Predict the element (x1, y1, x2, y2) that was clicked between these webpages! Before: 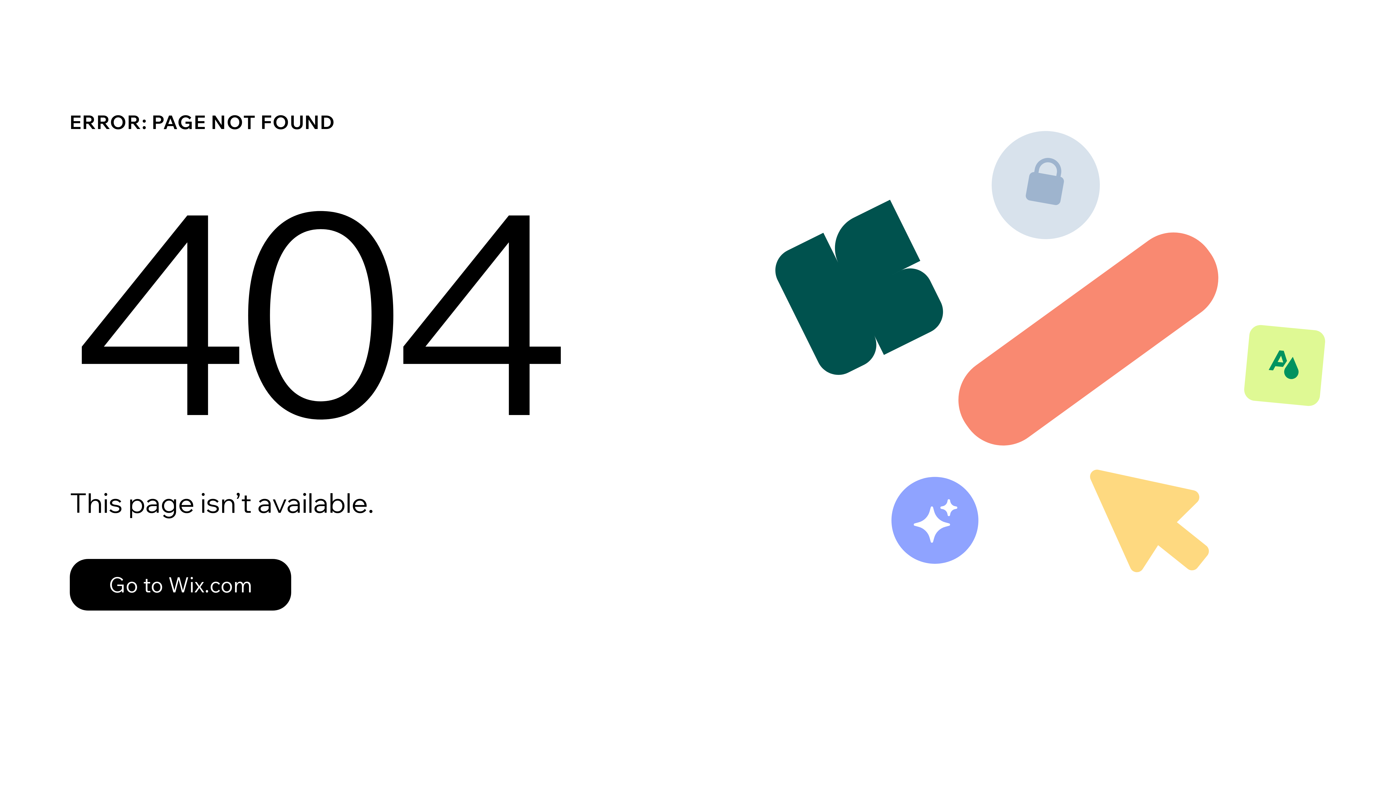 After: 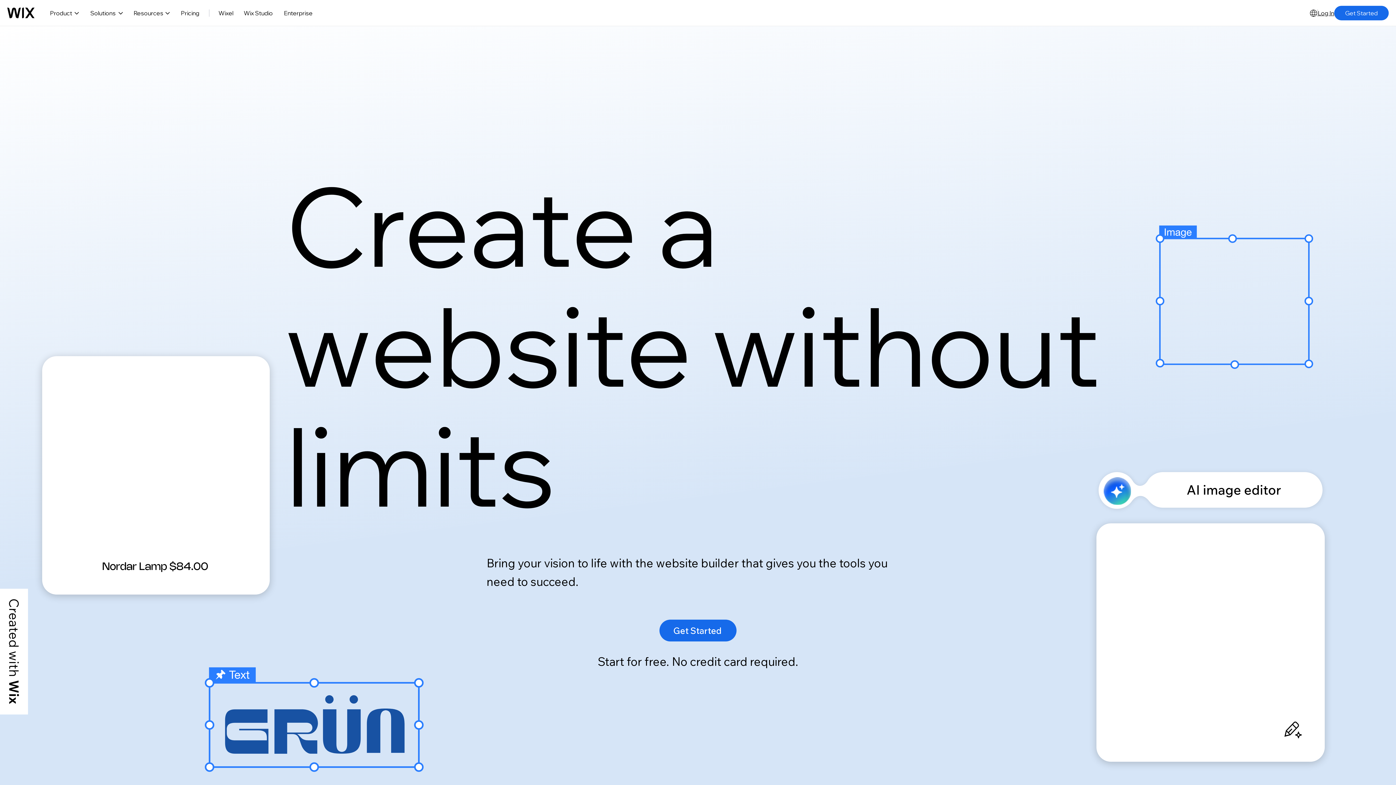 Action: bbox: (69, 559, 291, 610) label: Go to Wix.com